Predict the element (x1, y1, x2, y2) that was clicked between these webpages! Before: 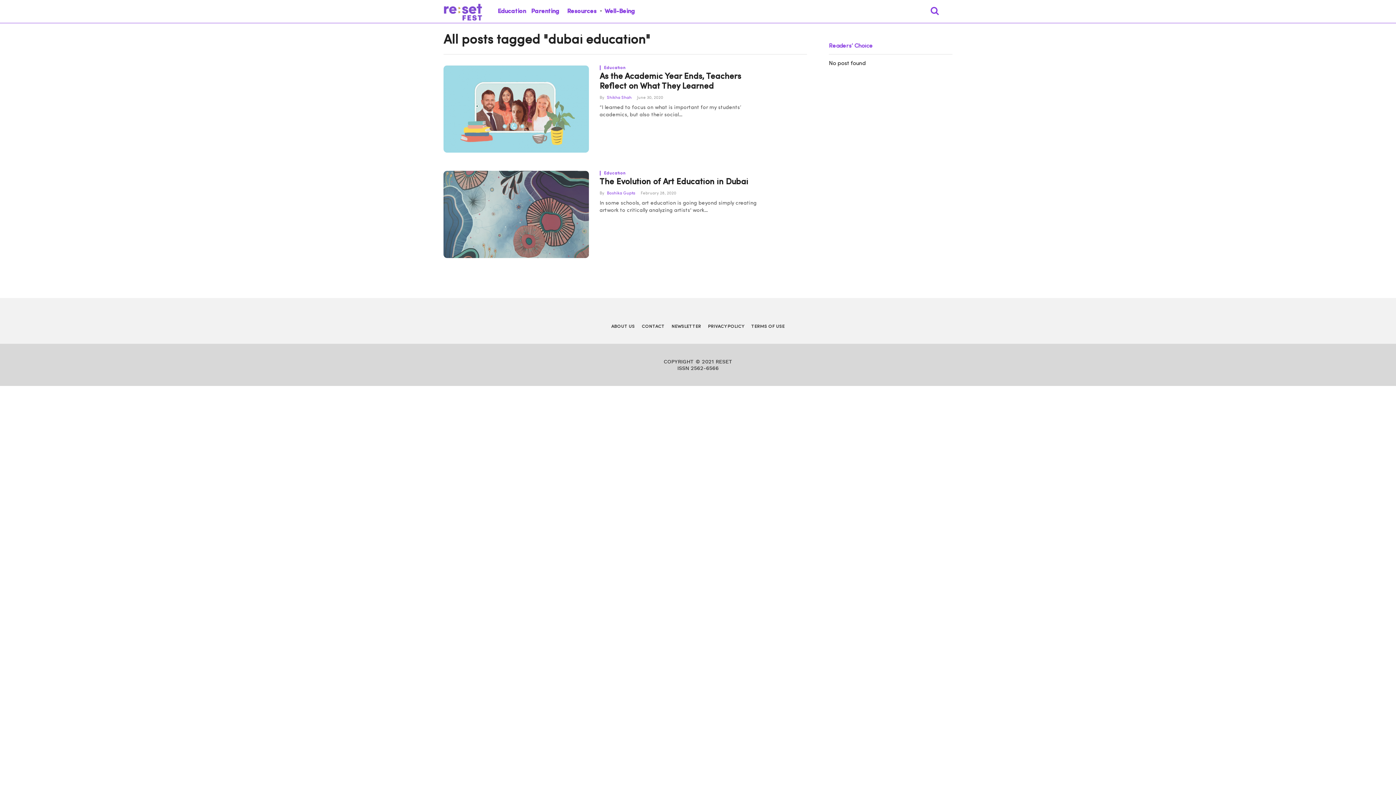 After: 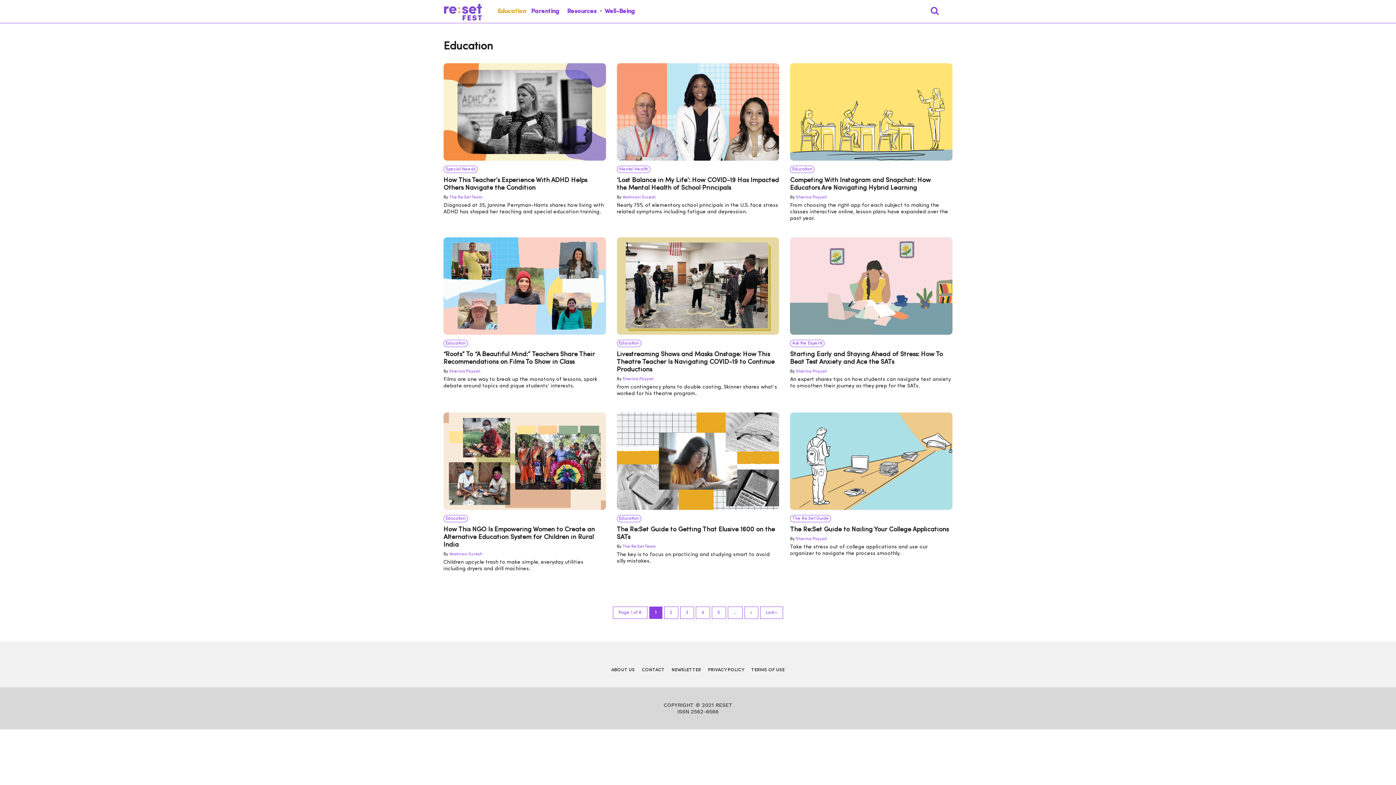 Action: bbox: (495, 0, 528, 22) label: Education